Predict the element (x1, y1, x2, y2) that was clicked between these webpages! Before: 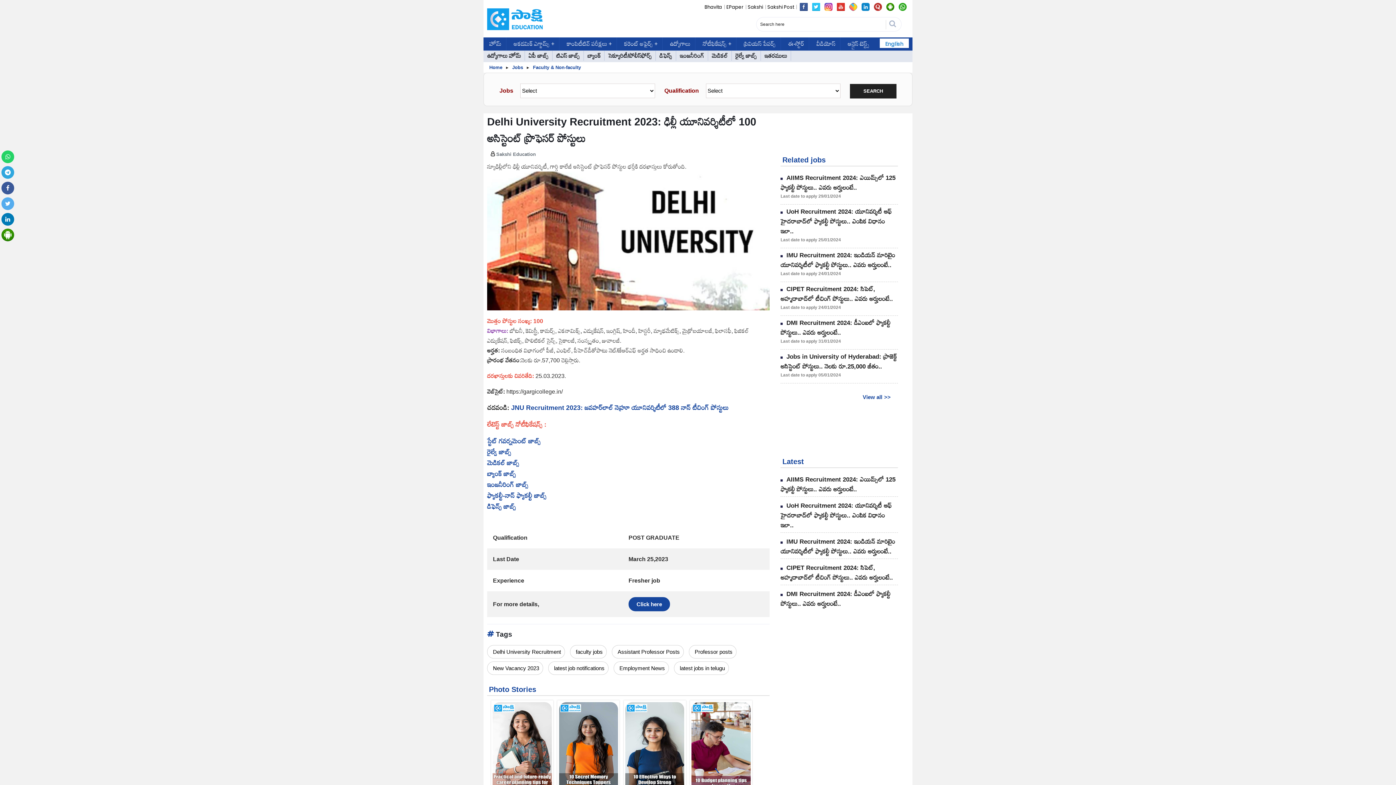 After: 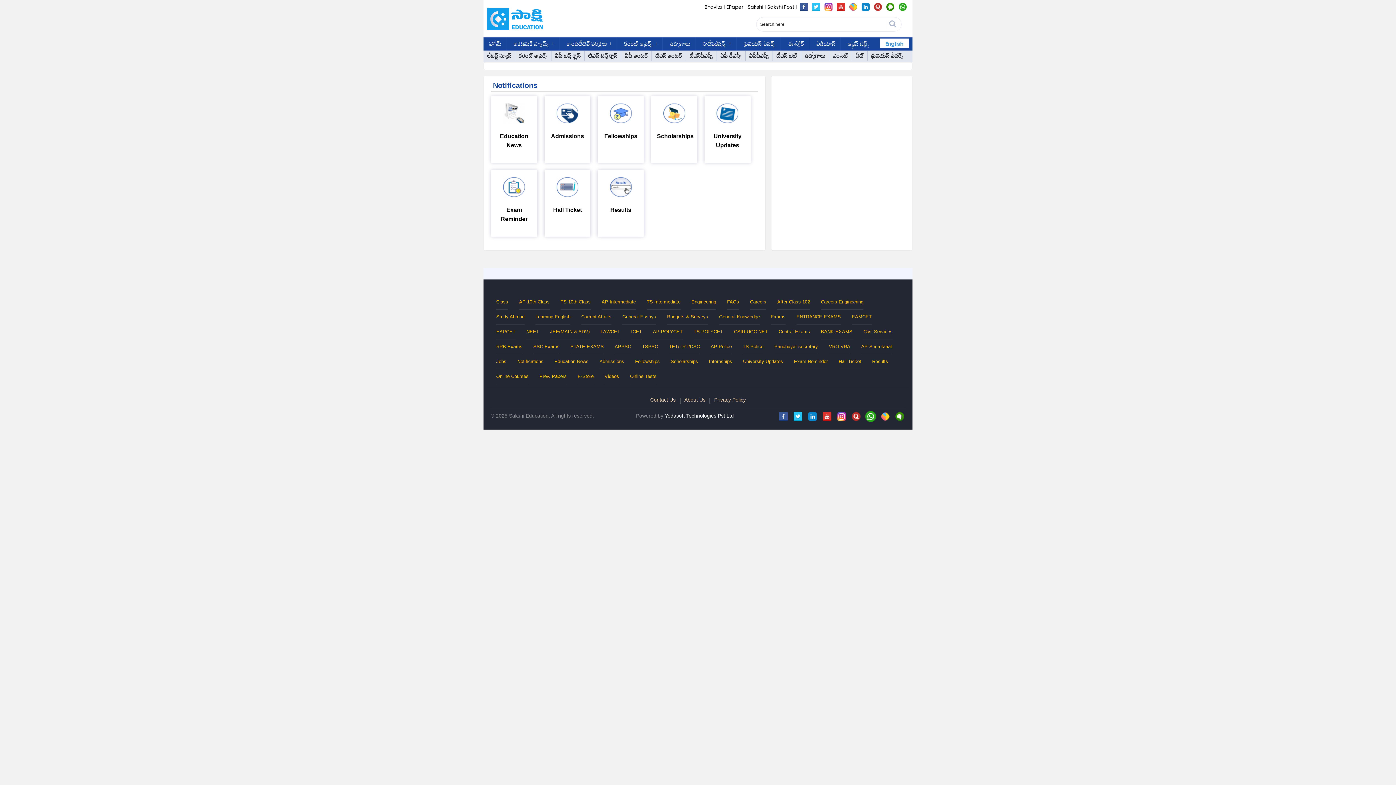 Action: label: నోటీఫికేషన్స్ + bbox: (702, 37, 732, 50)